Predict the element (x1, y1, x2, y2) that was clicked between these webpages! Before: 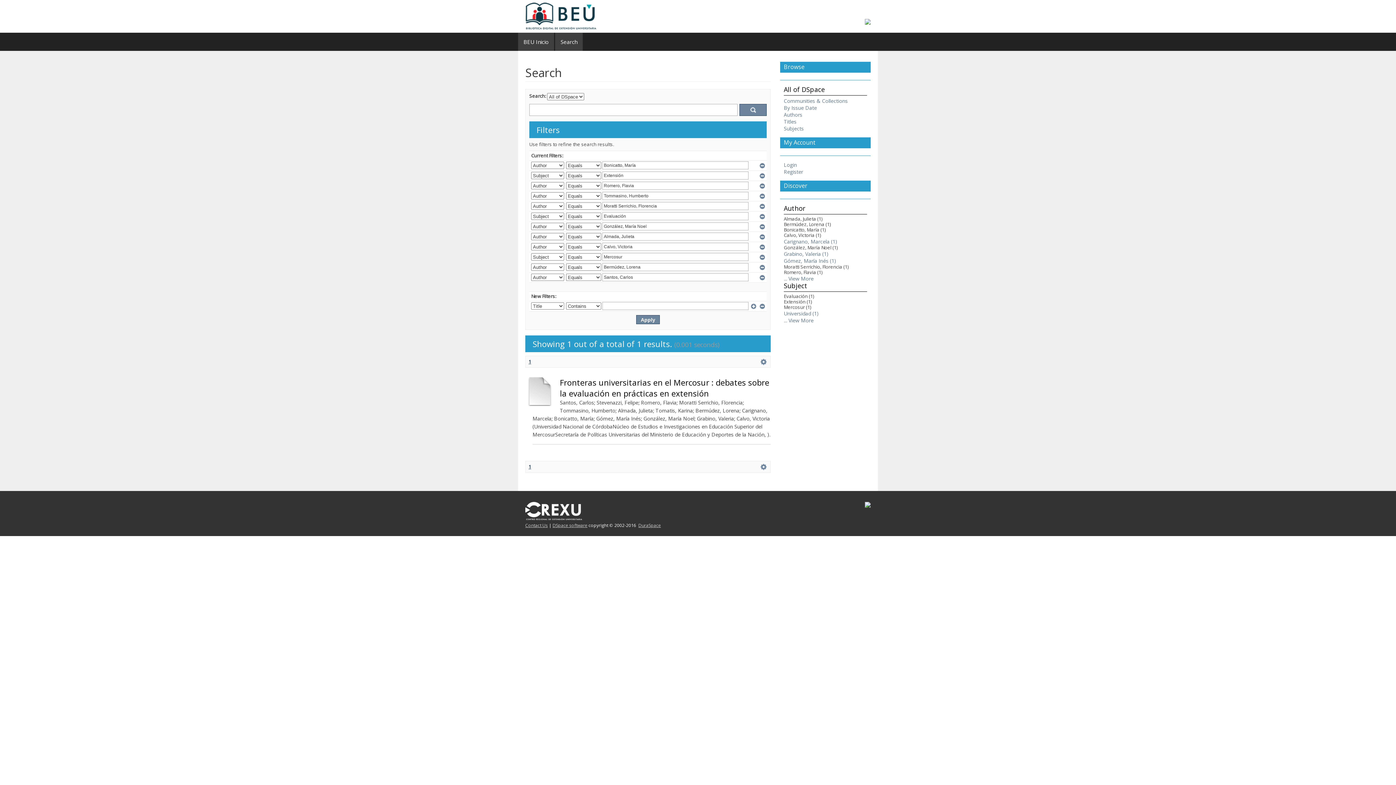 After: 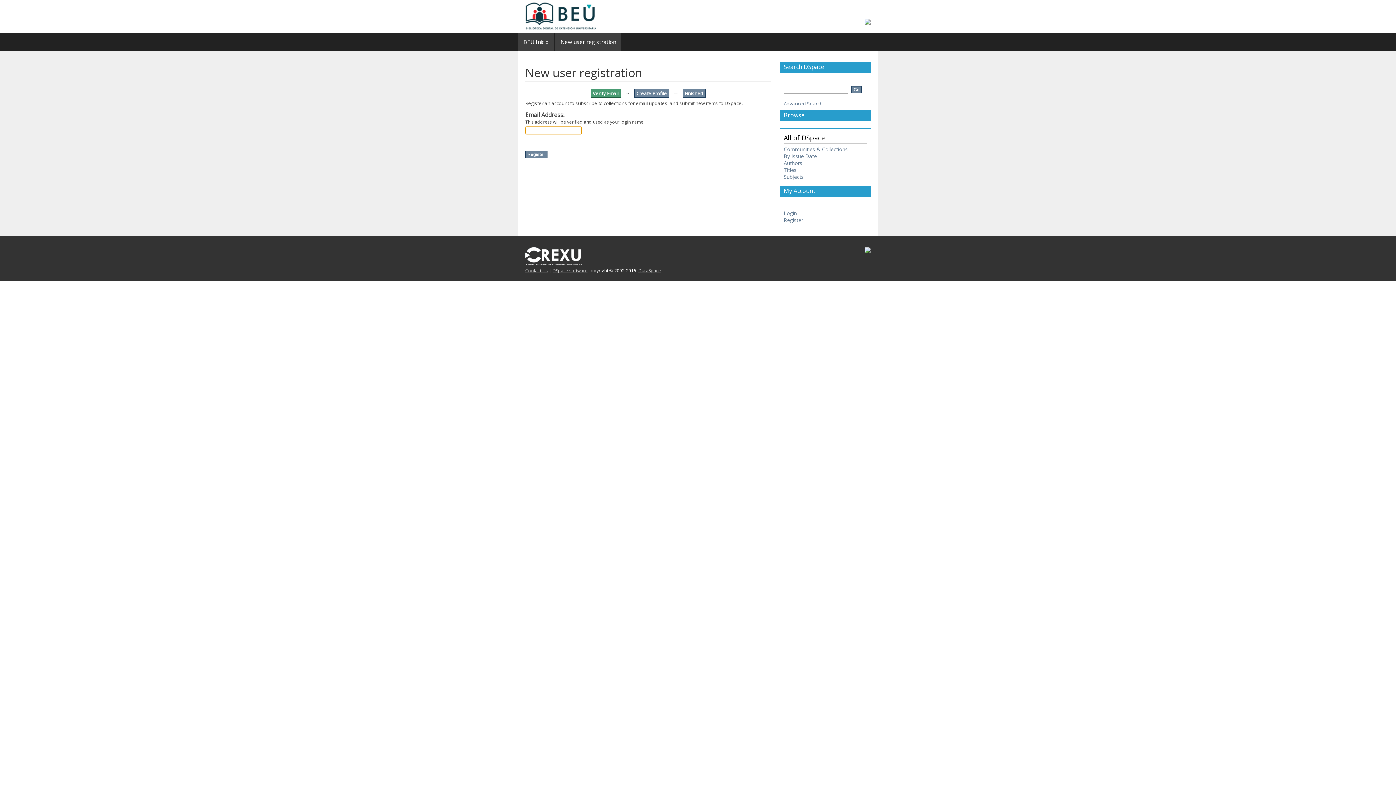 Action: label: Register bbox: (784, 168, 803, 175)